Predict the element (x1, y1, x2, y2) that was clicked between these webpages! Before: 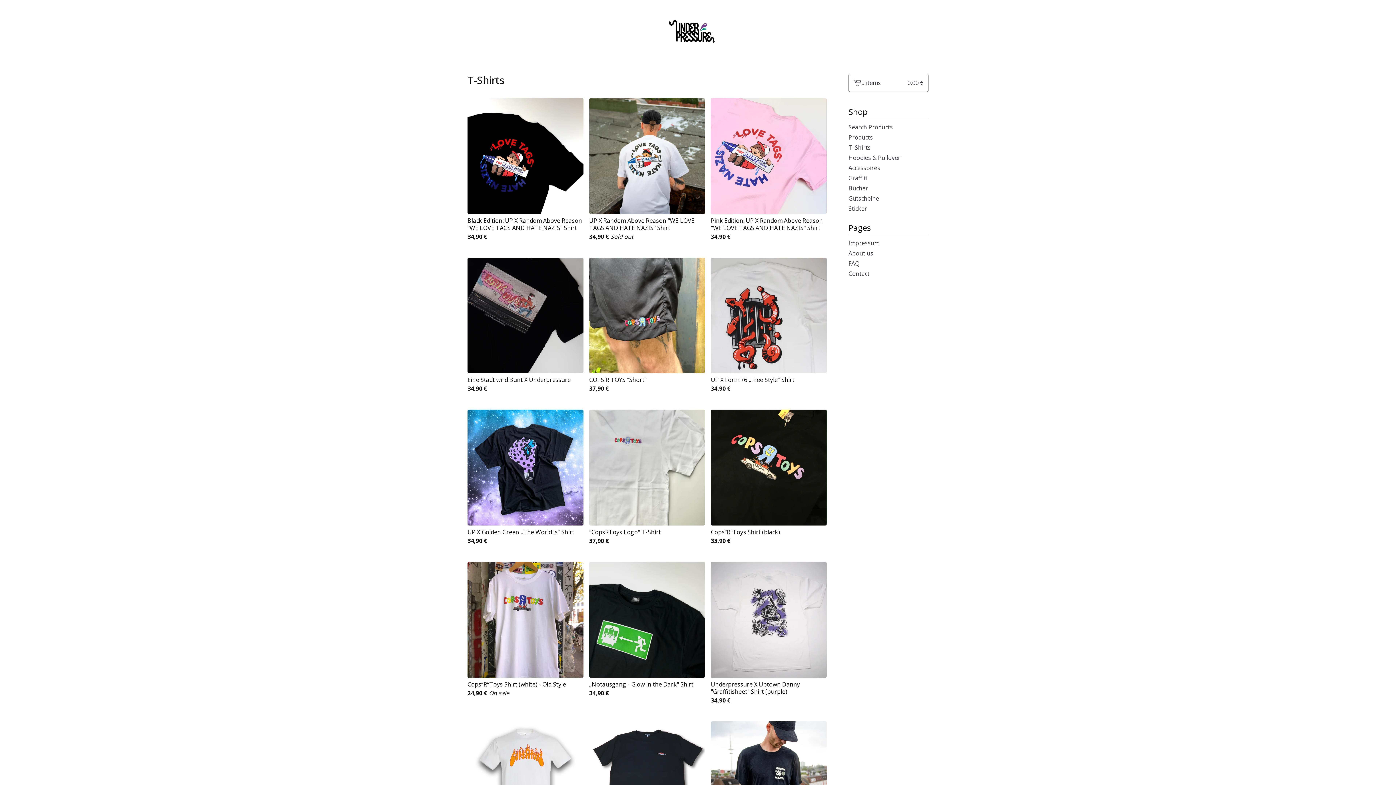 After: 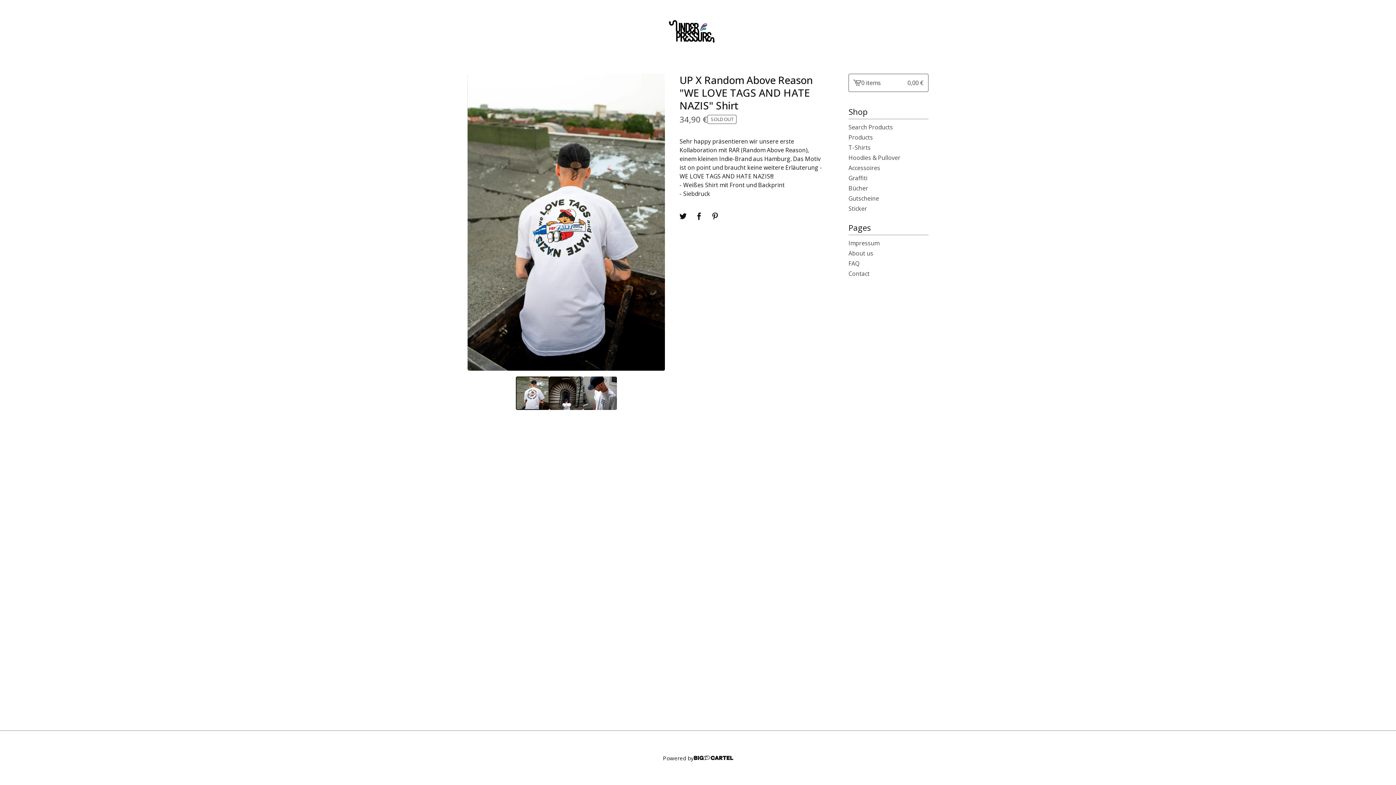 Action: label: UP X Random Above Reason "WE LOVE TAGS AND HATE NAZIS" Shirt
34,90 € Sold out bbox: (589, 98, 705, 243)